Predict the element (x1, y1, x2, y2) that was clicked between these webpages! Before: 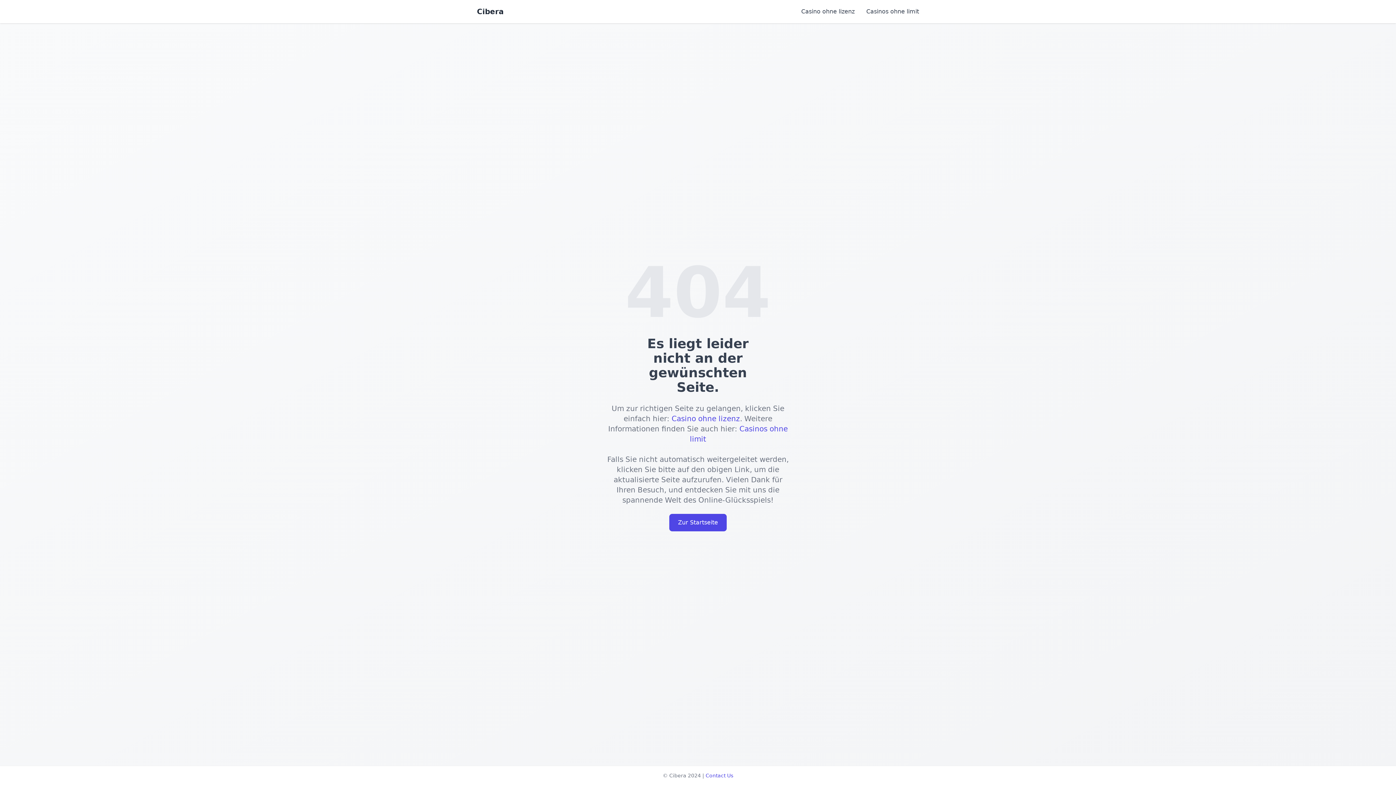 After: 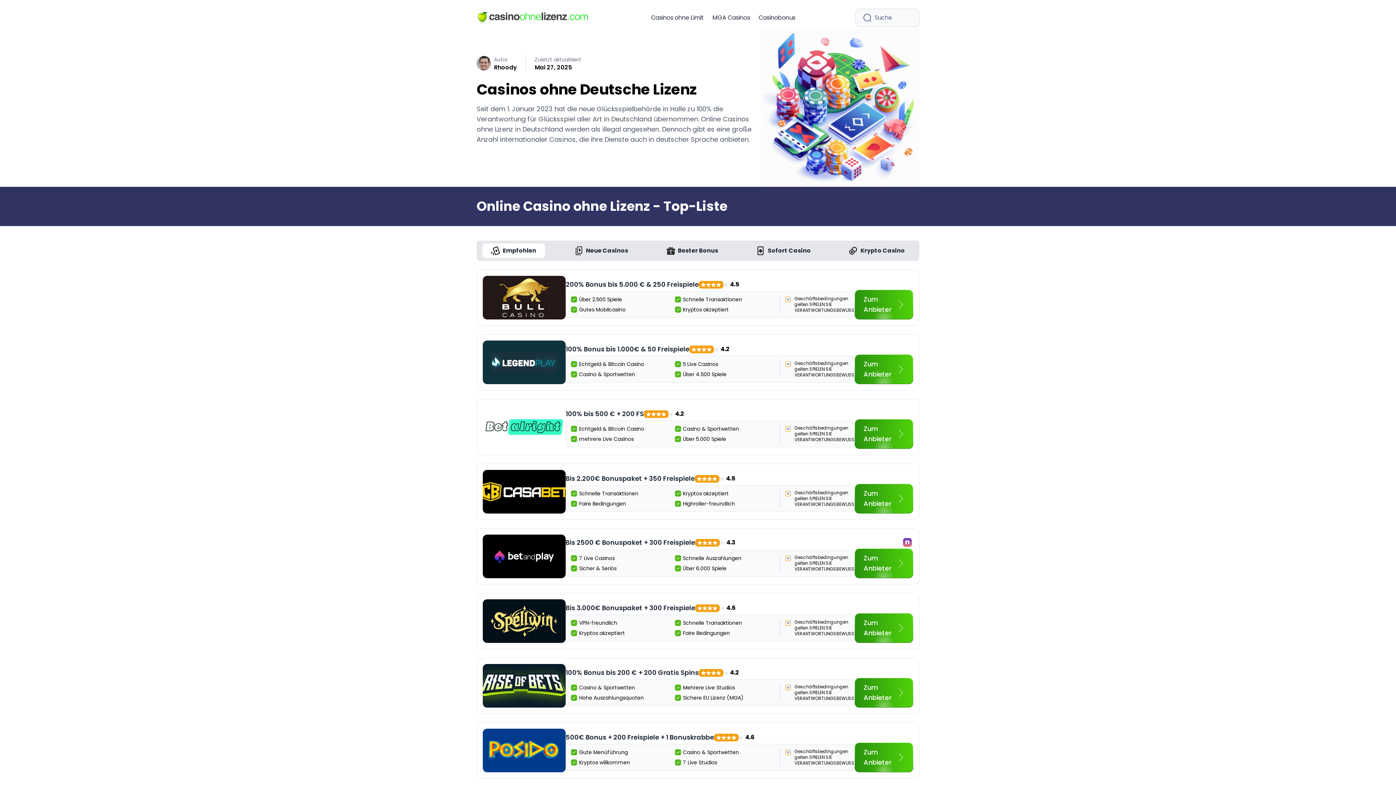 Action: bbox: (671, 414, 740, 423) label: Casino ohne lizenz